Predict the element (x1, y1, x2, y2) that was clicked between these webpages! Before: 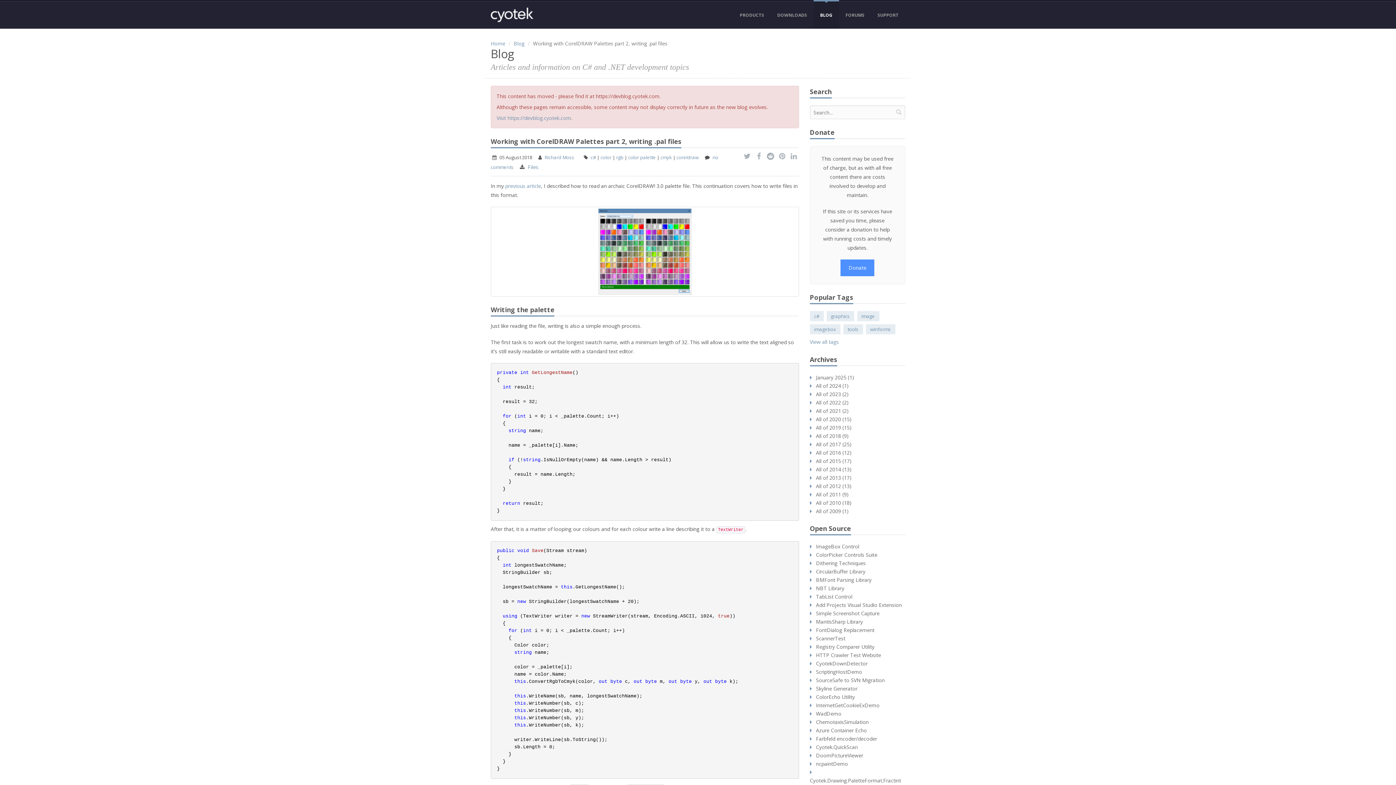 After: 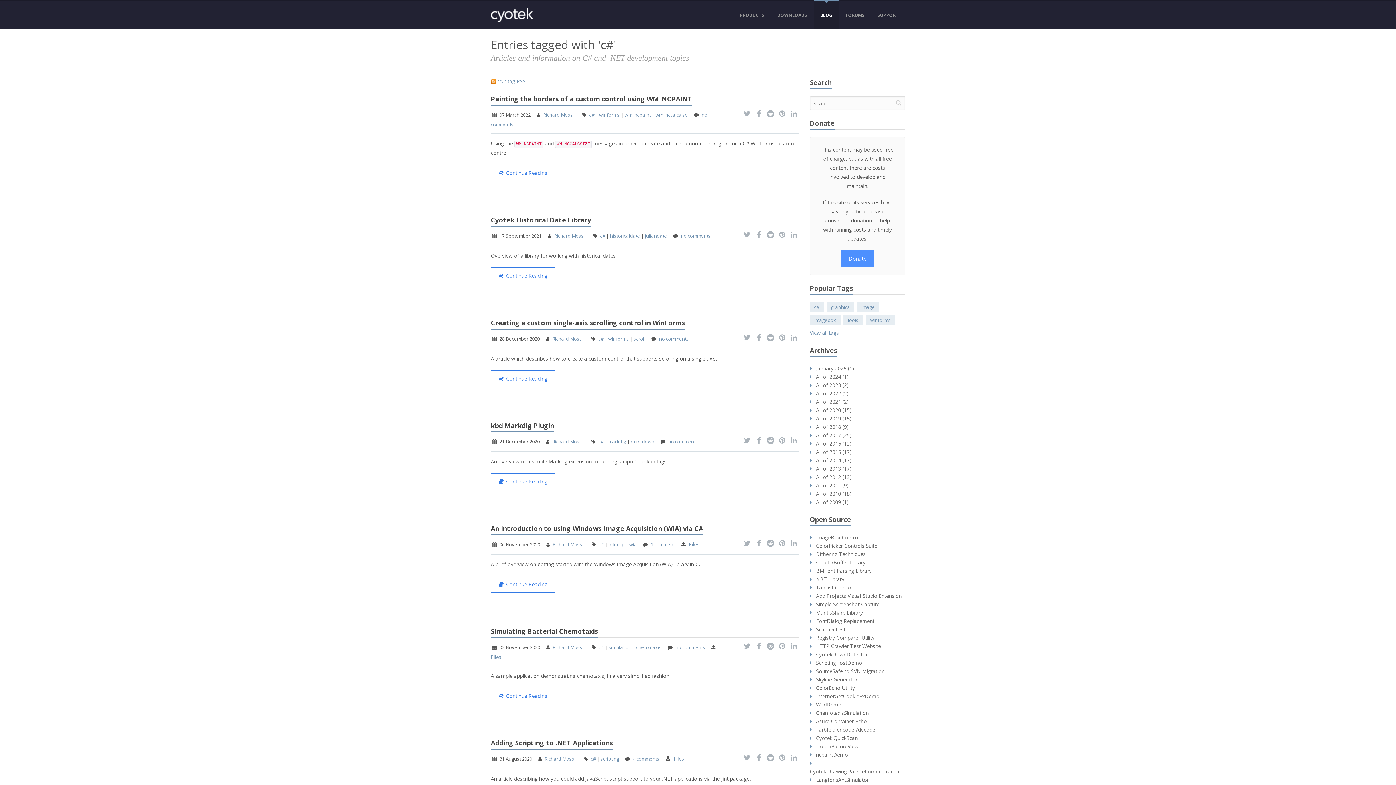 Action: label: c# bbox: (810, 311, 823, 321)